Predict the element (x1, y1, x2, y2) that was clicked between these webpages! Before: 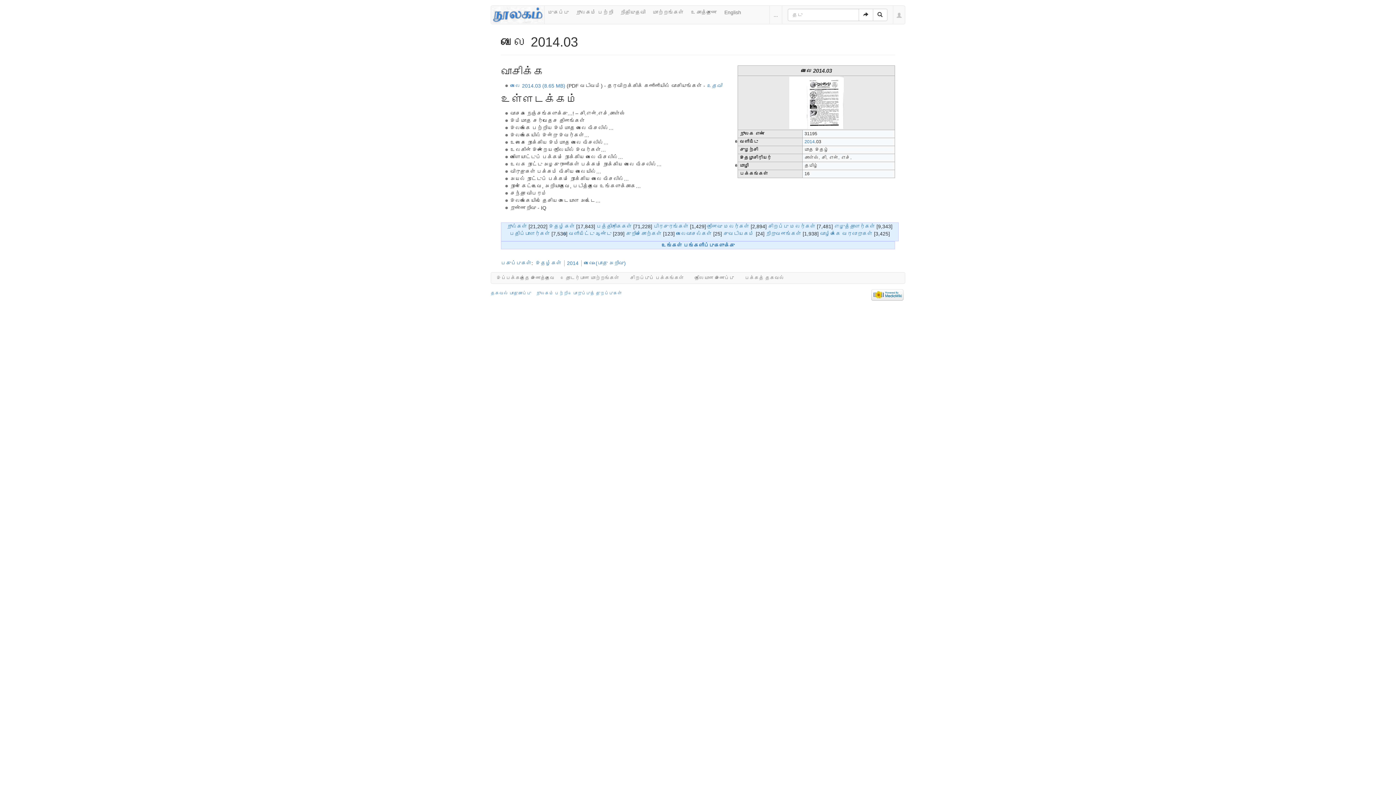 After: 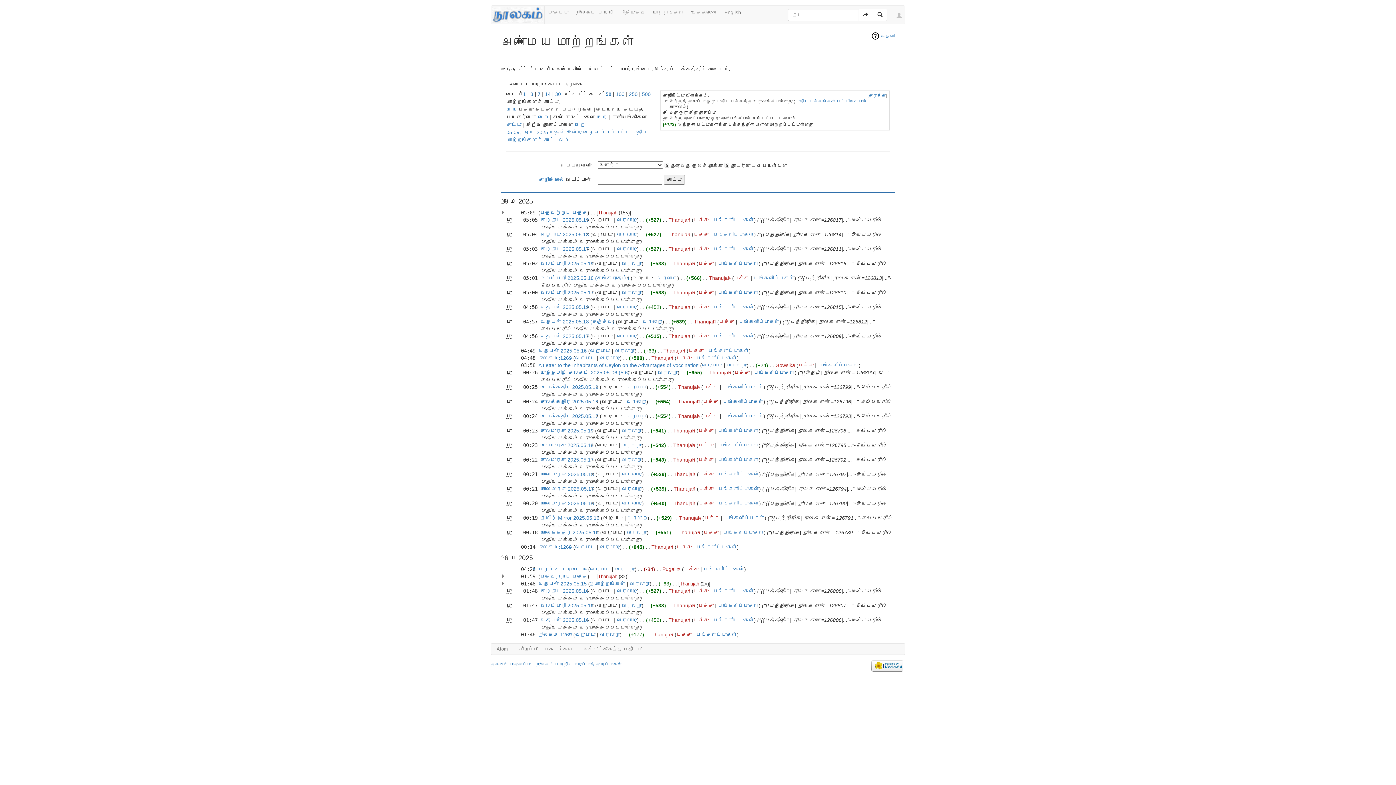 Action: bbox: (649, 5, 687, 18) label: மாற்றங்கள்